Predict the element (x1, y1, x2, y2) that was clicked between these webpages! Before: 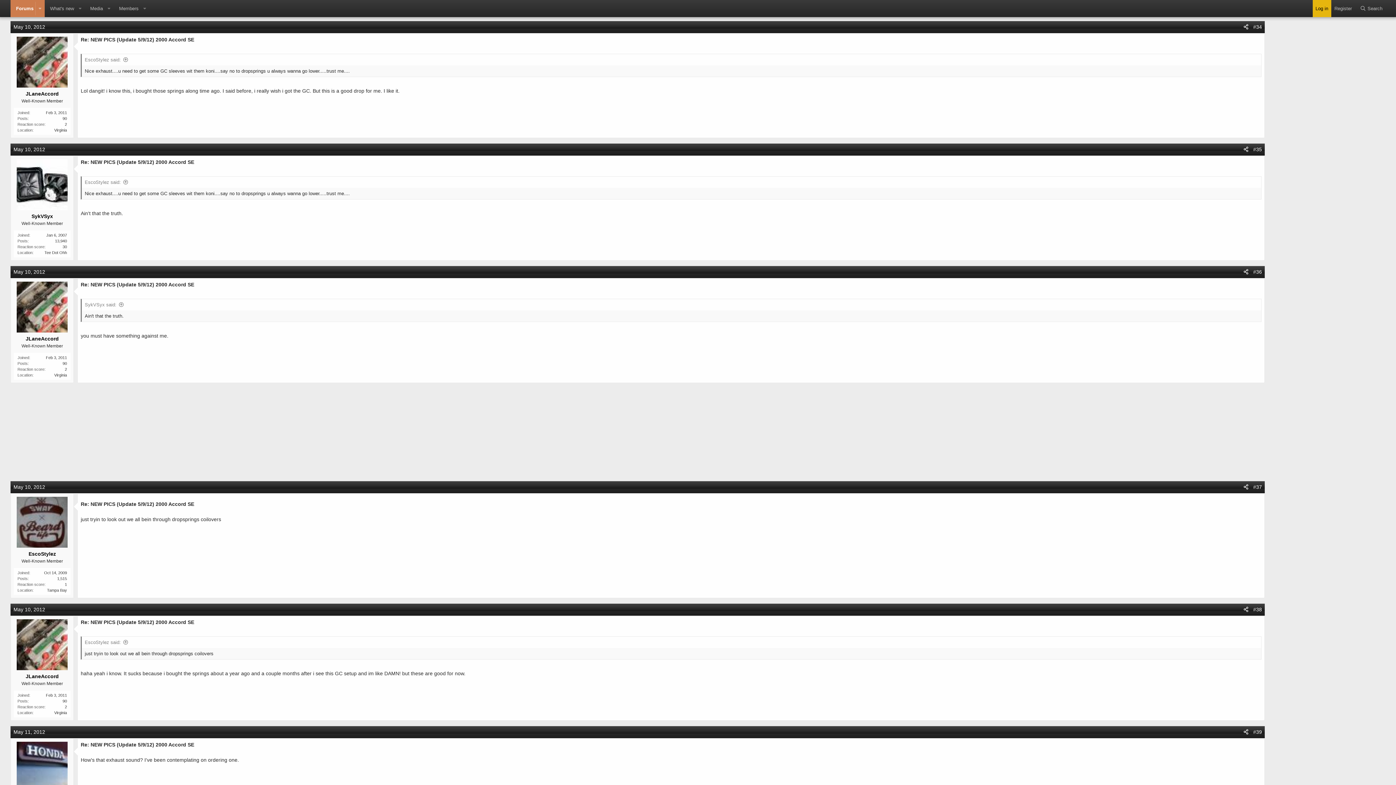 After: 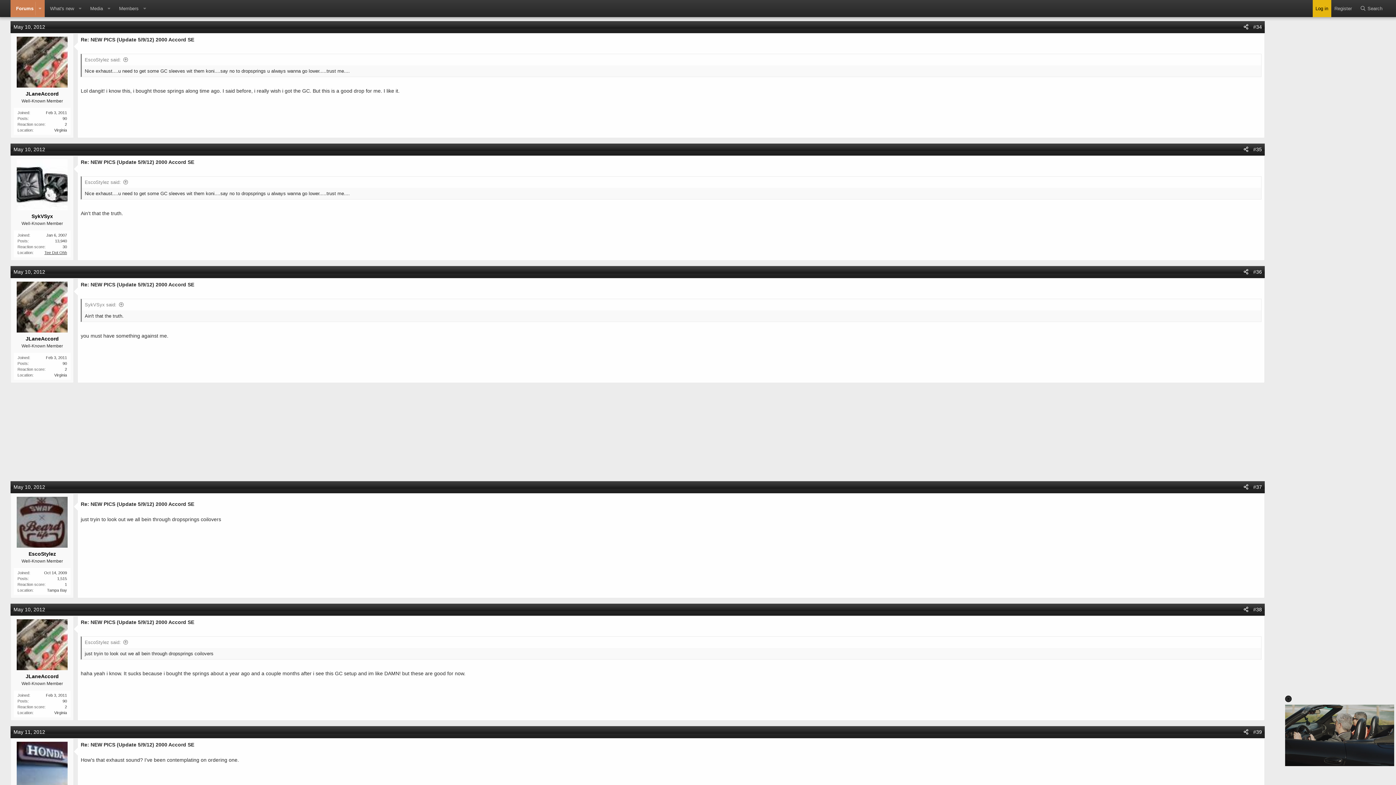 Action: bbox: (44, 250, 66, 254) label: Tee Dot Ohh